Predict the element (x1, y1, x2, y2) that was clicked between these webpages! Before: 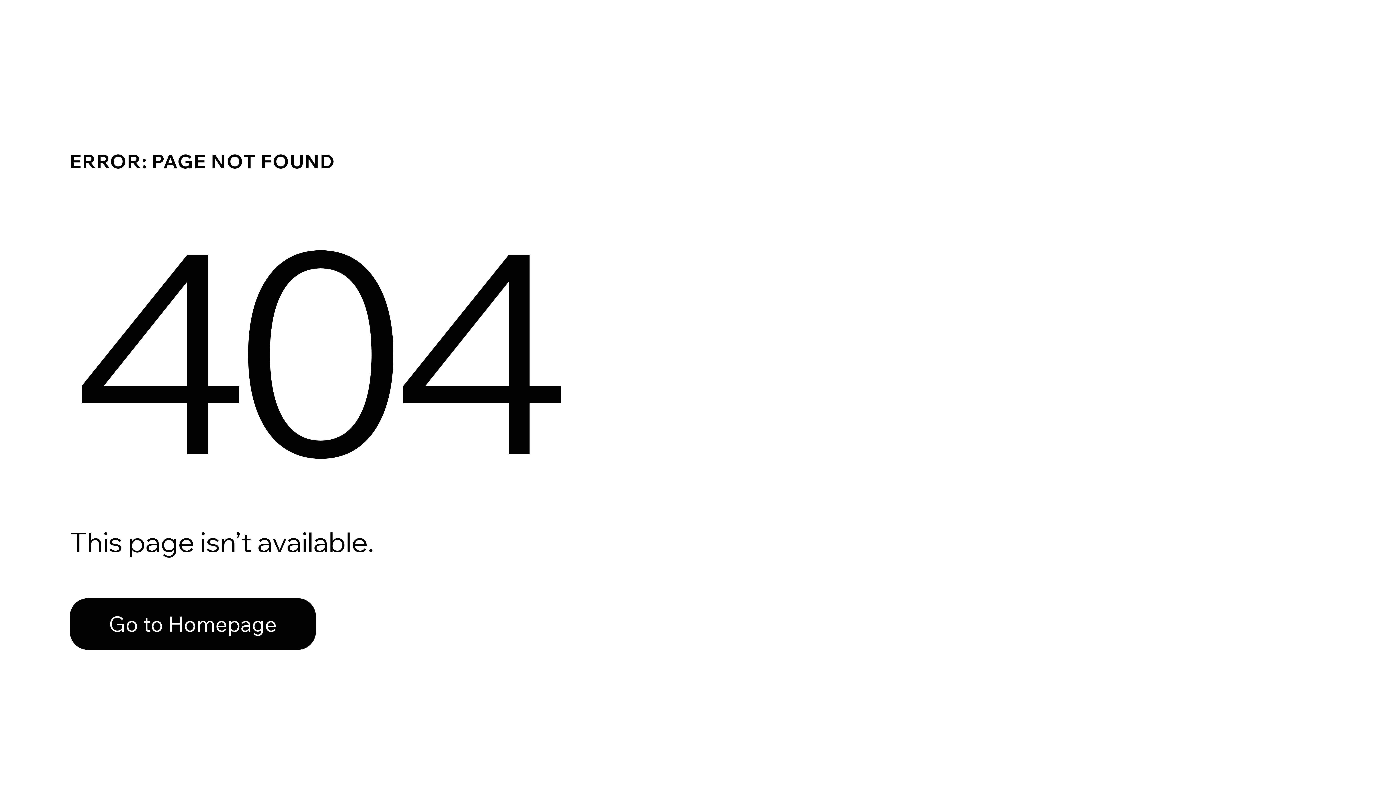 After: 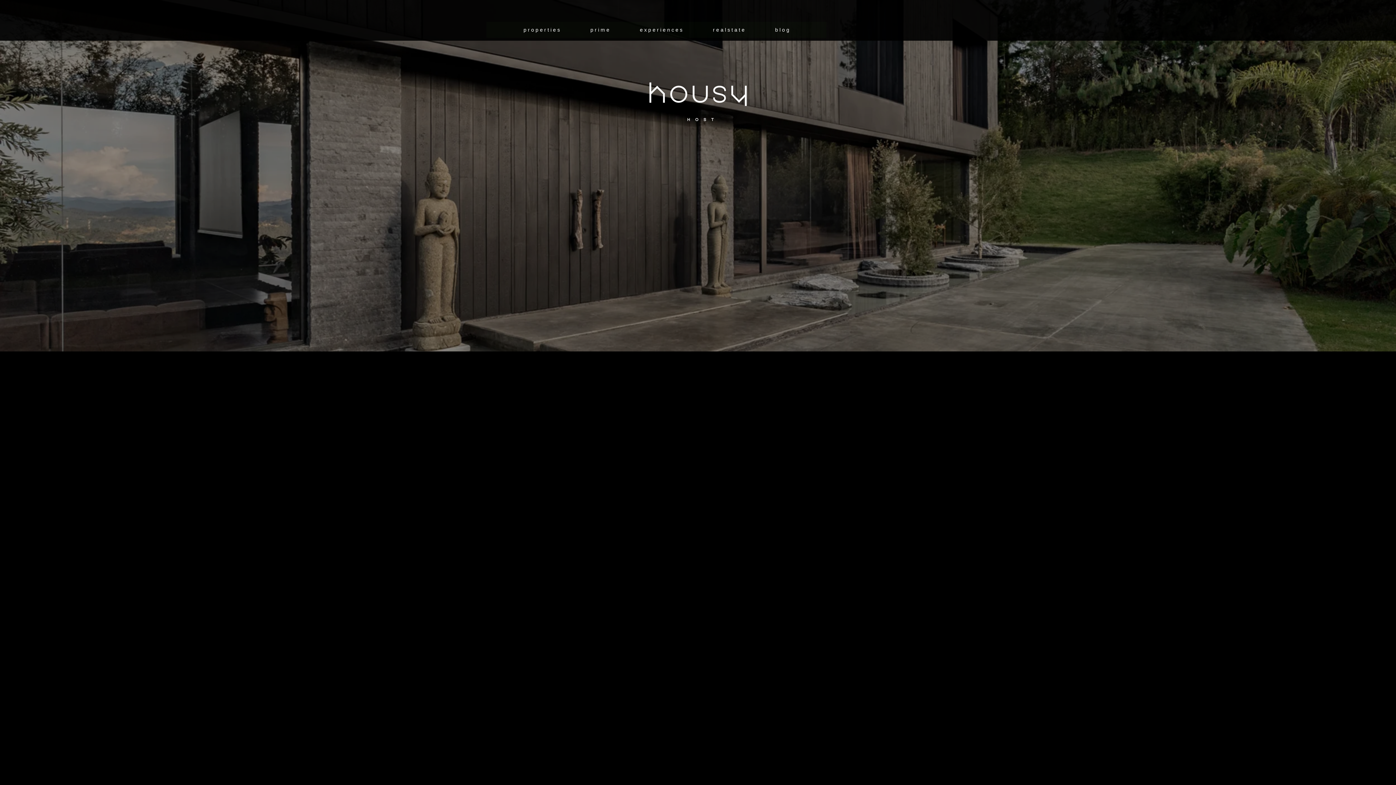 Action: bbox: (69, 582, 768, 659) label: Go to Homepage